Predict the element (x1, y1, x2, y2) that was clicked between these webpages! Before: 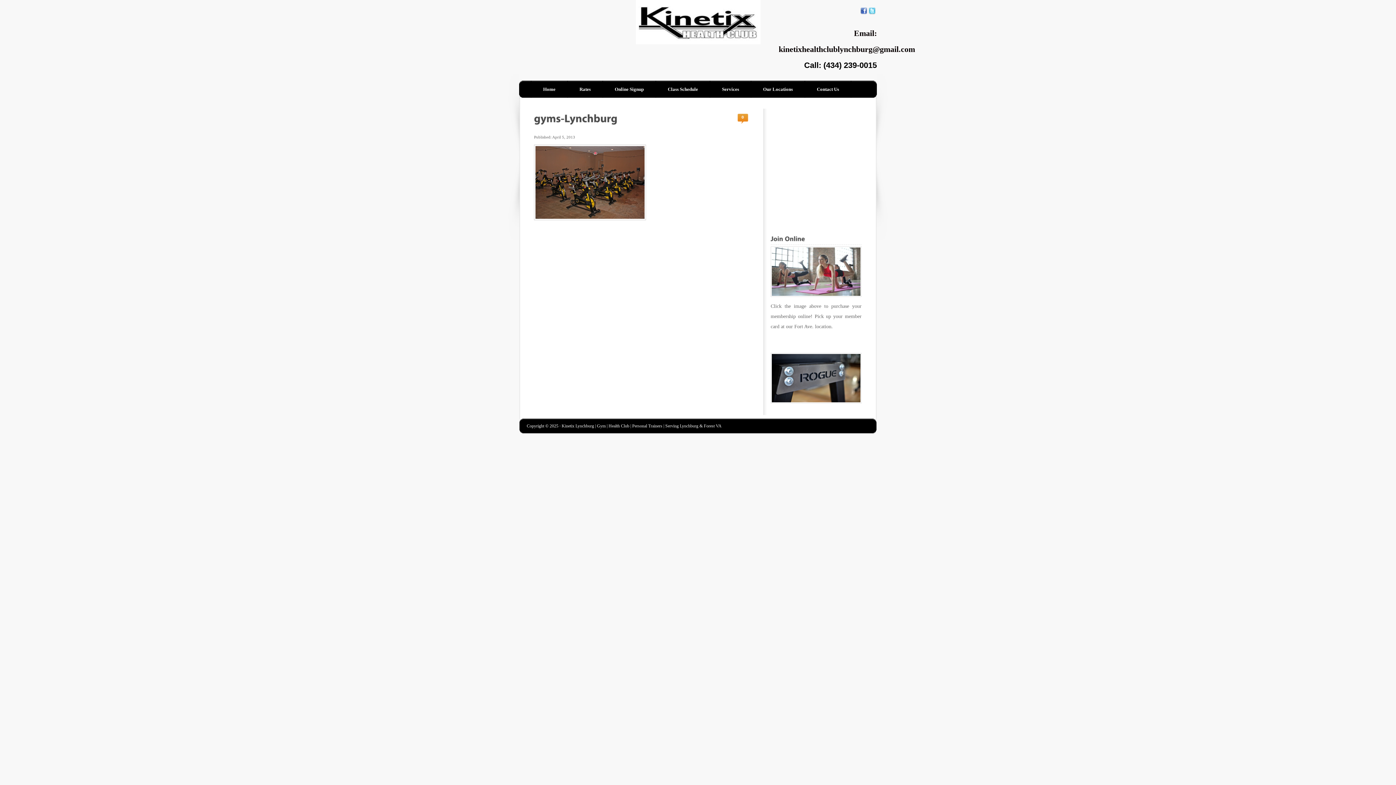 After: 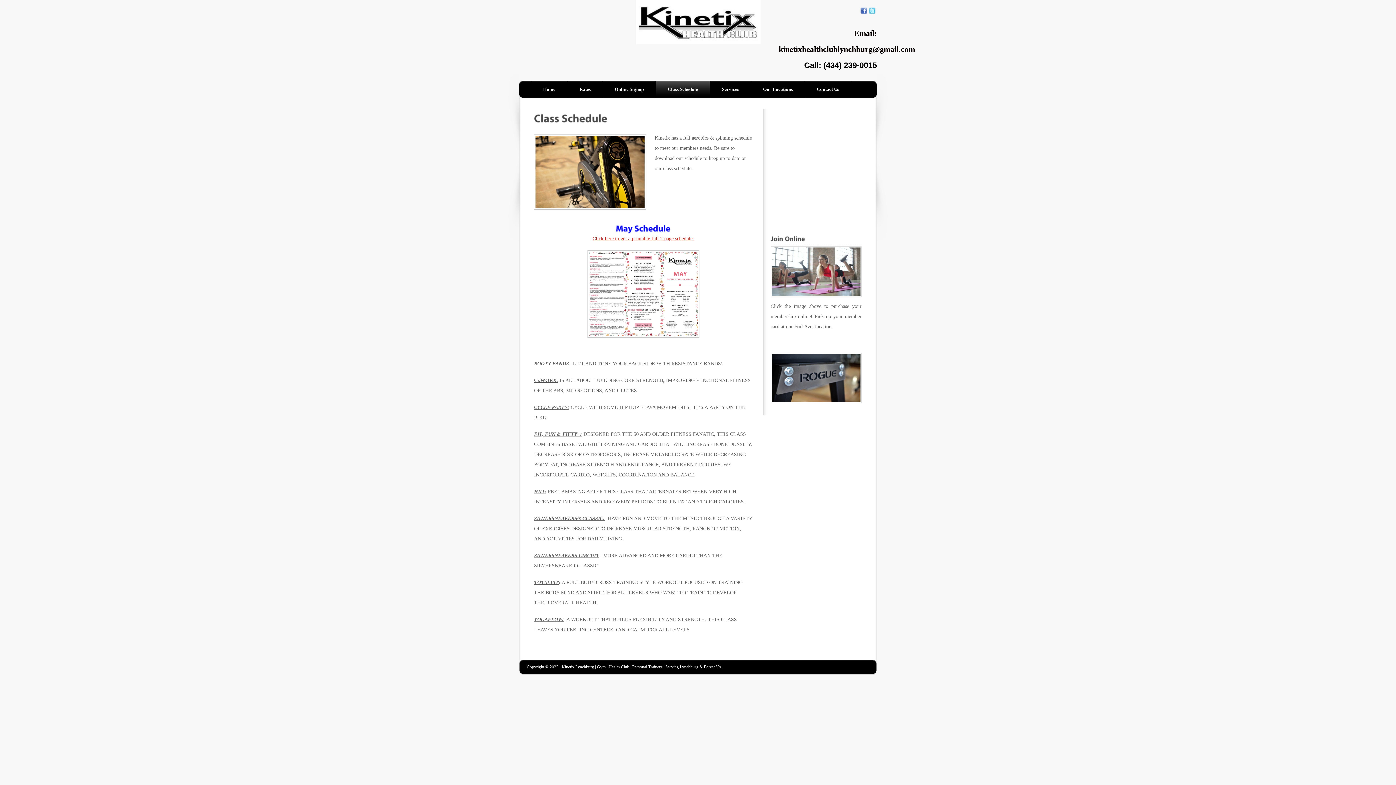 Action: bbox: (656, 80, 710, 97) label: Class Schedule